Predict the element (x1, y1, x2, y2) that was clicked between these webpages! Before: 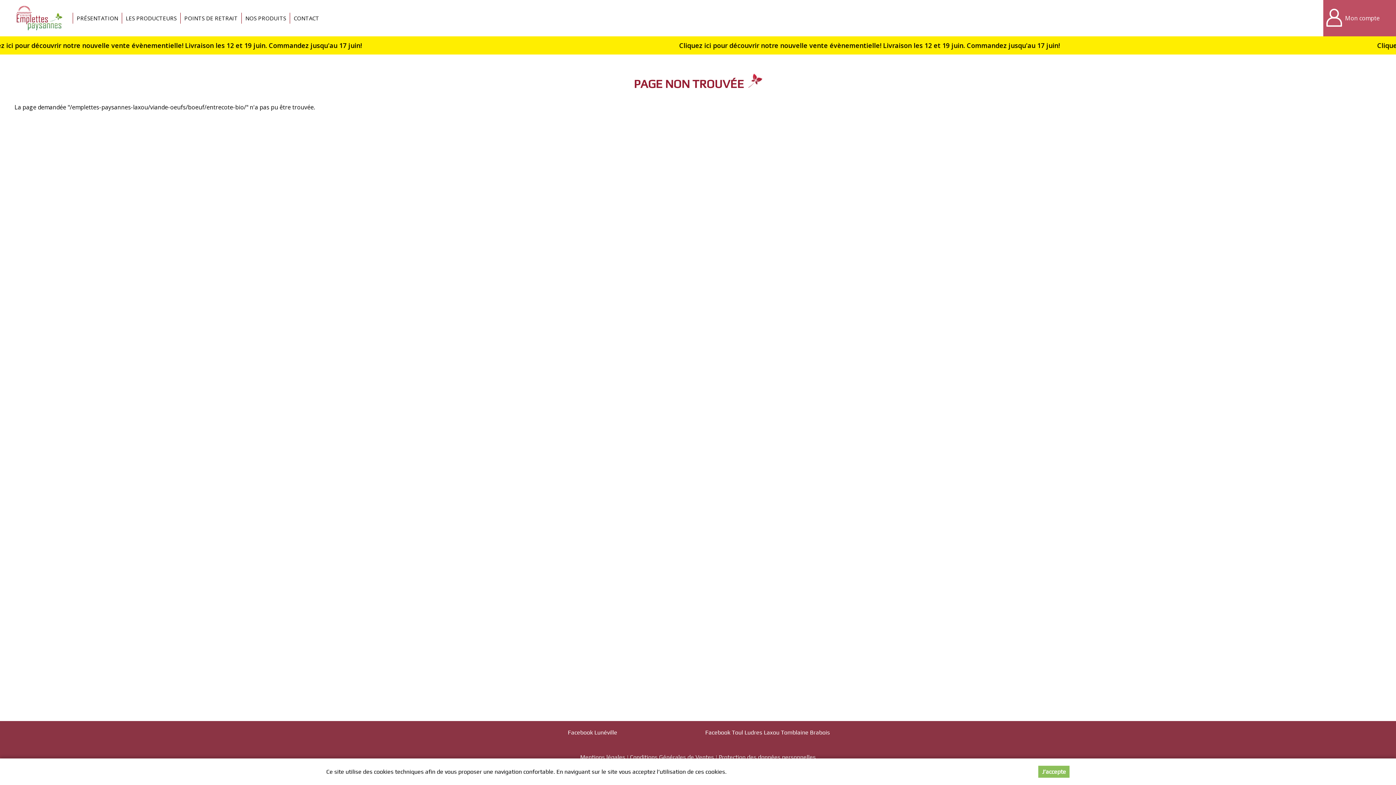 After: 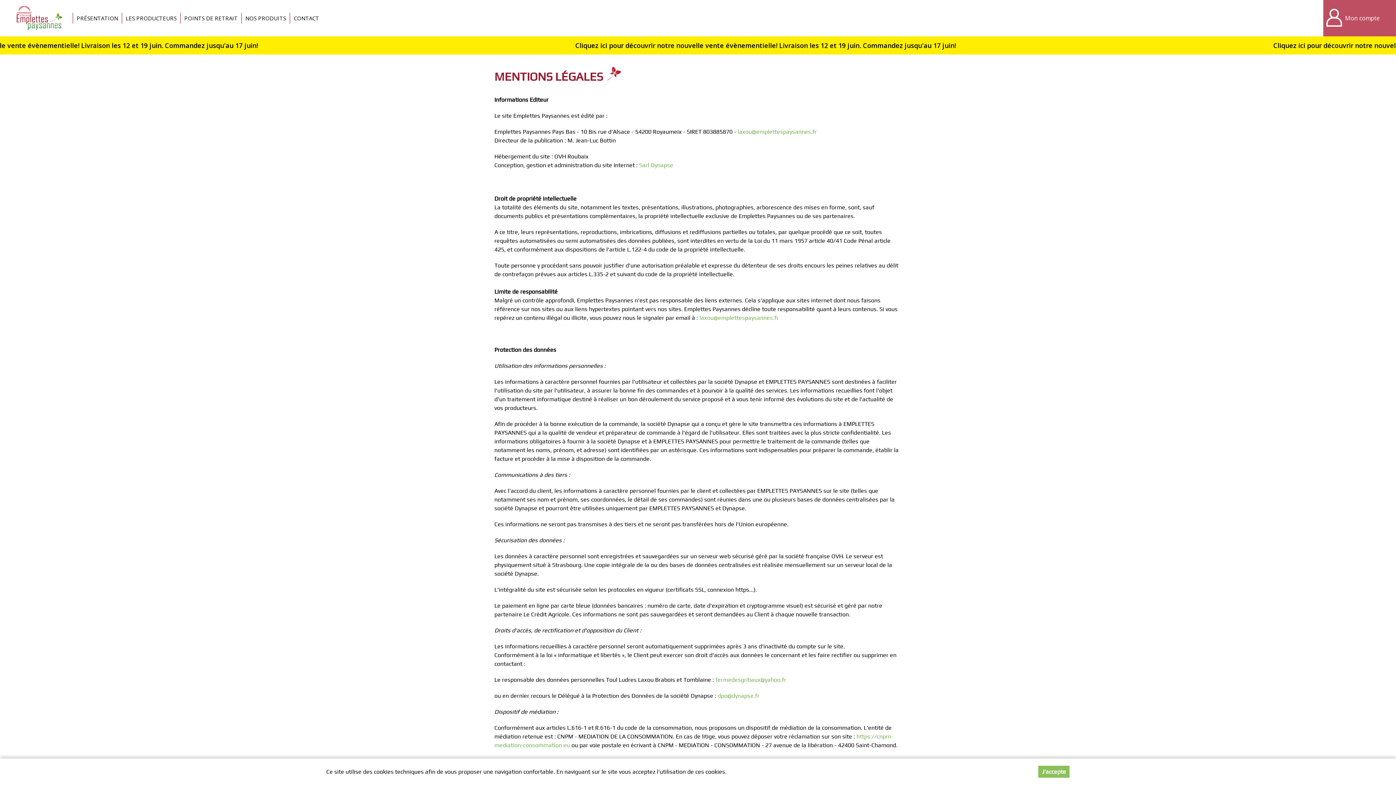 Action: label: Mentions légales bbox: (580, 754, 625, 761)